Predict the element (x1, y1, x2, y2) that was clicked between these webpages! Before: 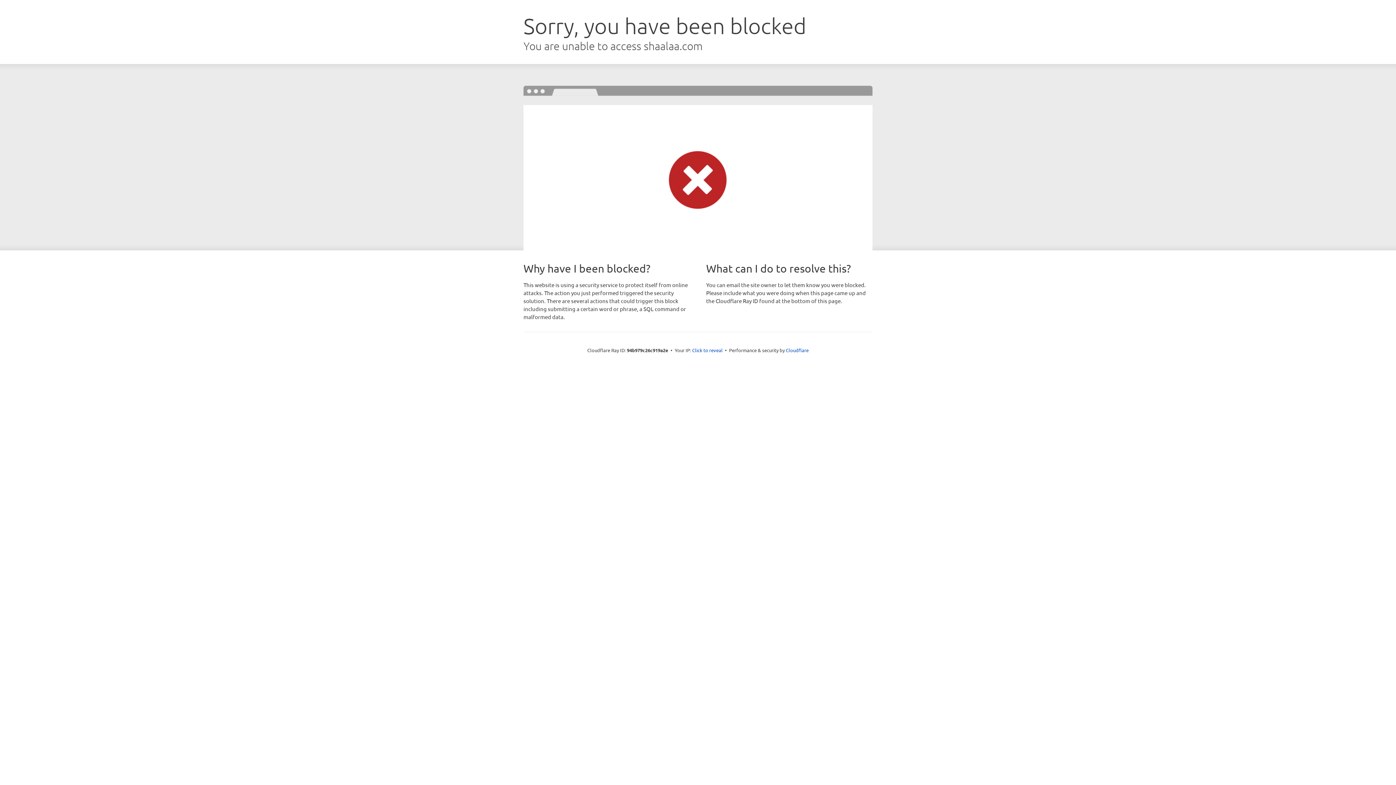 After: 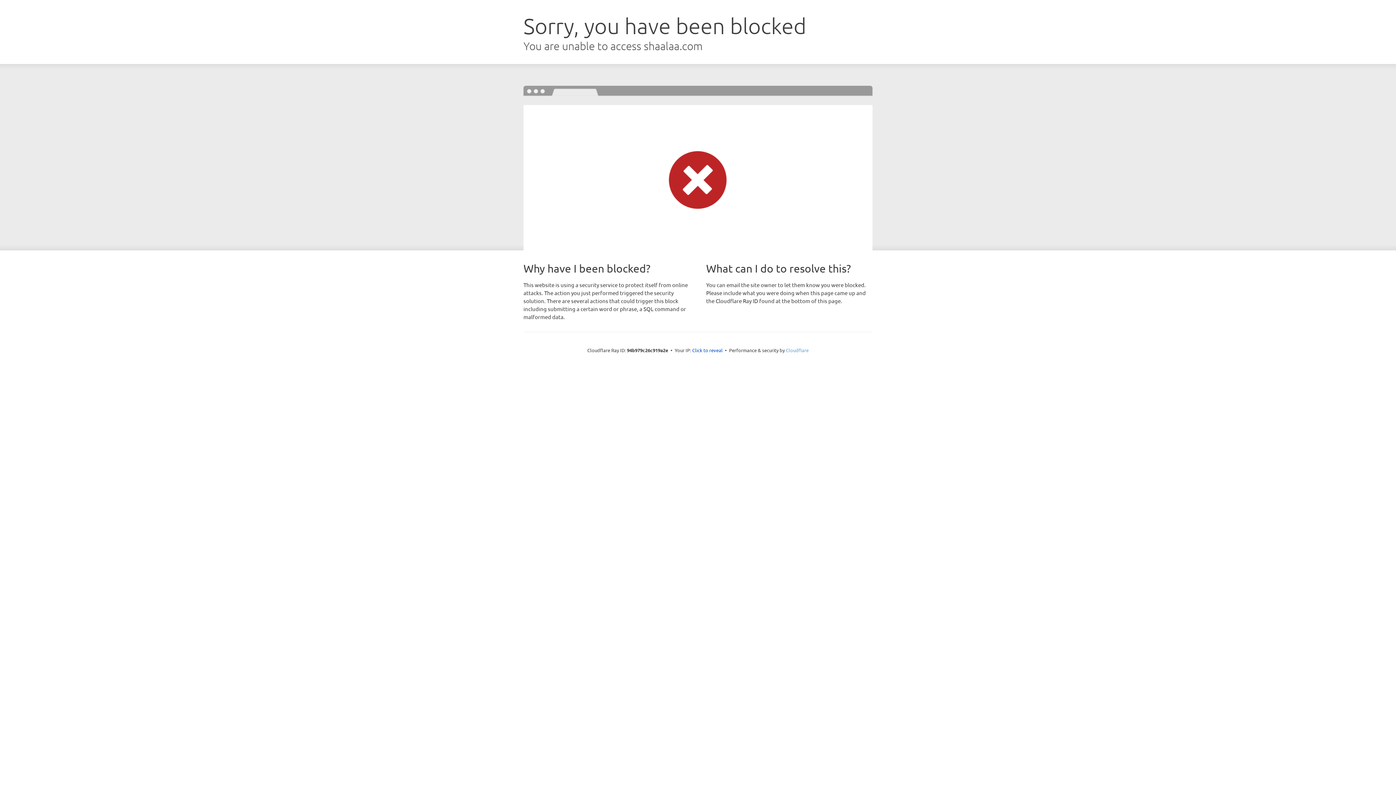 Action: label: Cloudflare bbox: (786, 347, 808, 353)